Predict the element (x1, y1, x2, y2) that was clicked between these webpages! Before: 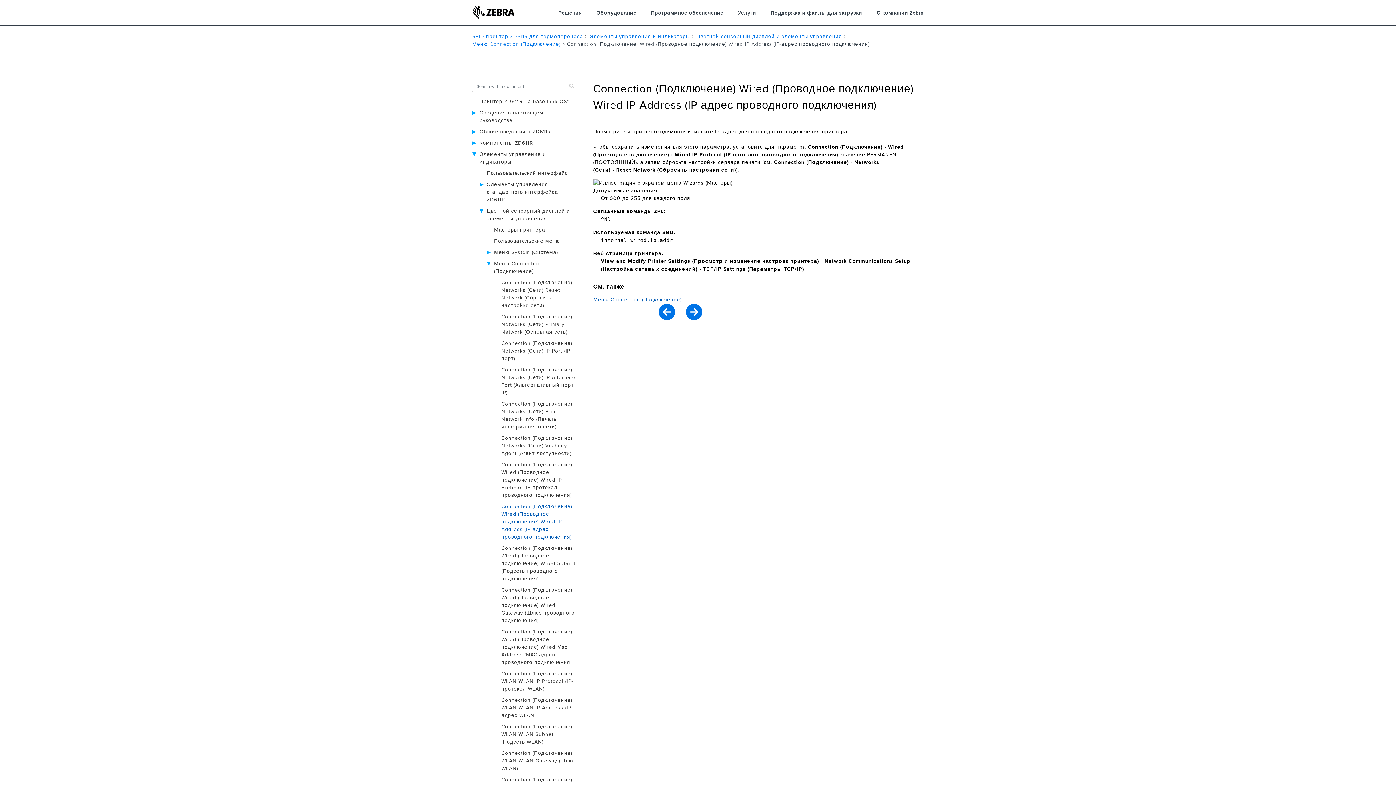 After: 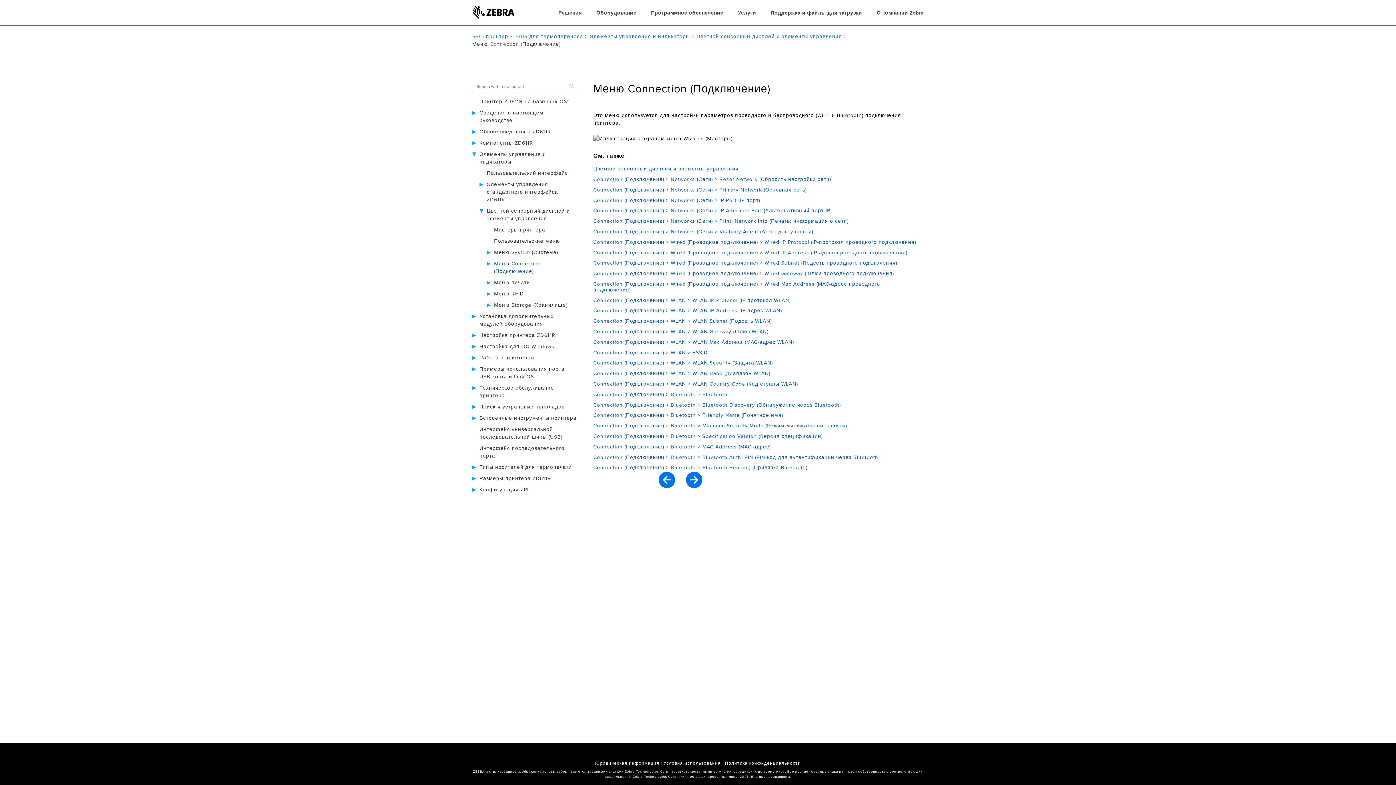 Action: bbox: (593, 293, 918, 302) label: Меню Connection (Подключение)